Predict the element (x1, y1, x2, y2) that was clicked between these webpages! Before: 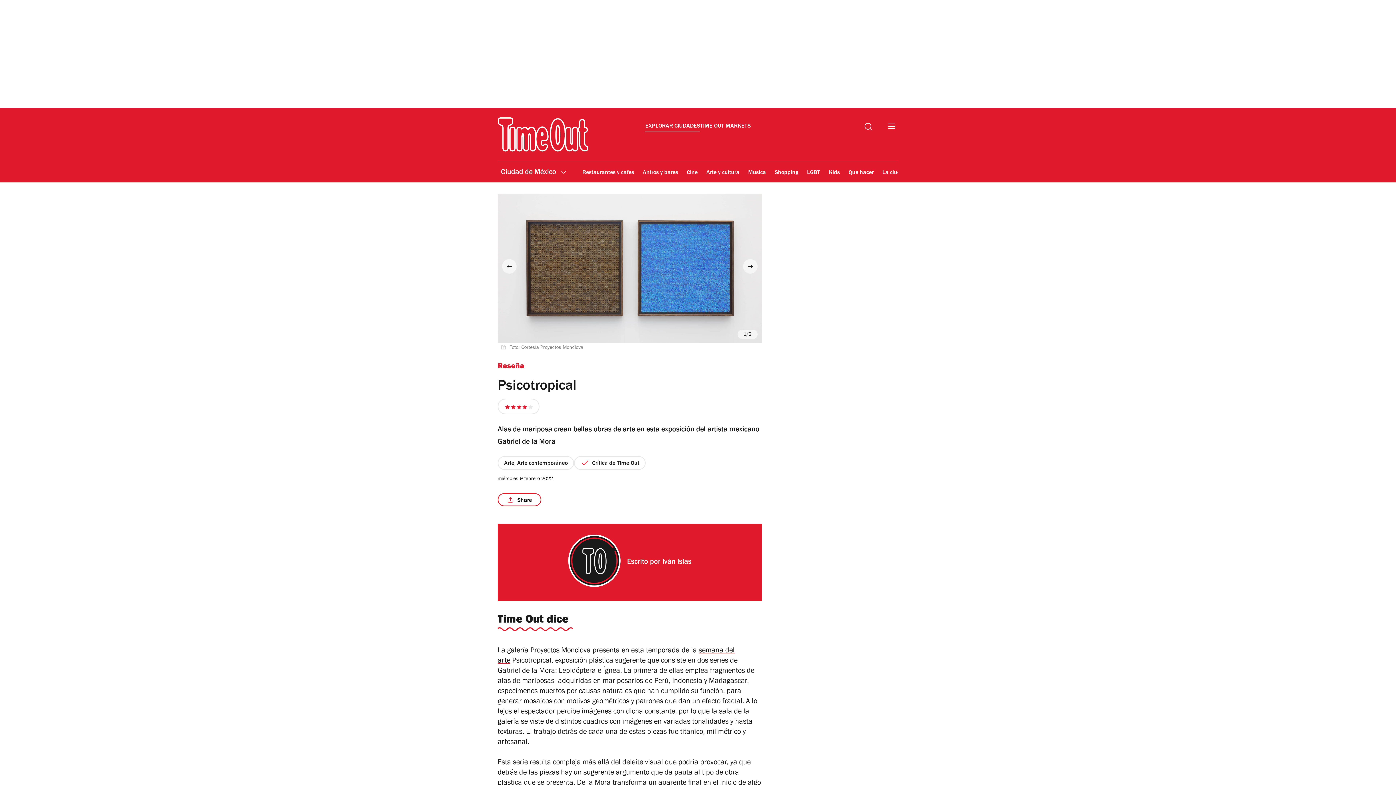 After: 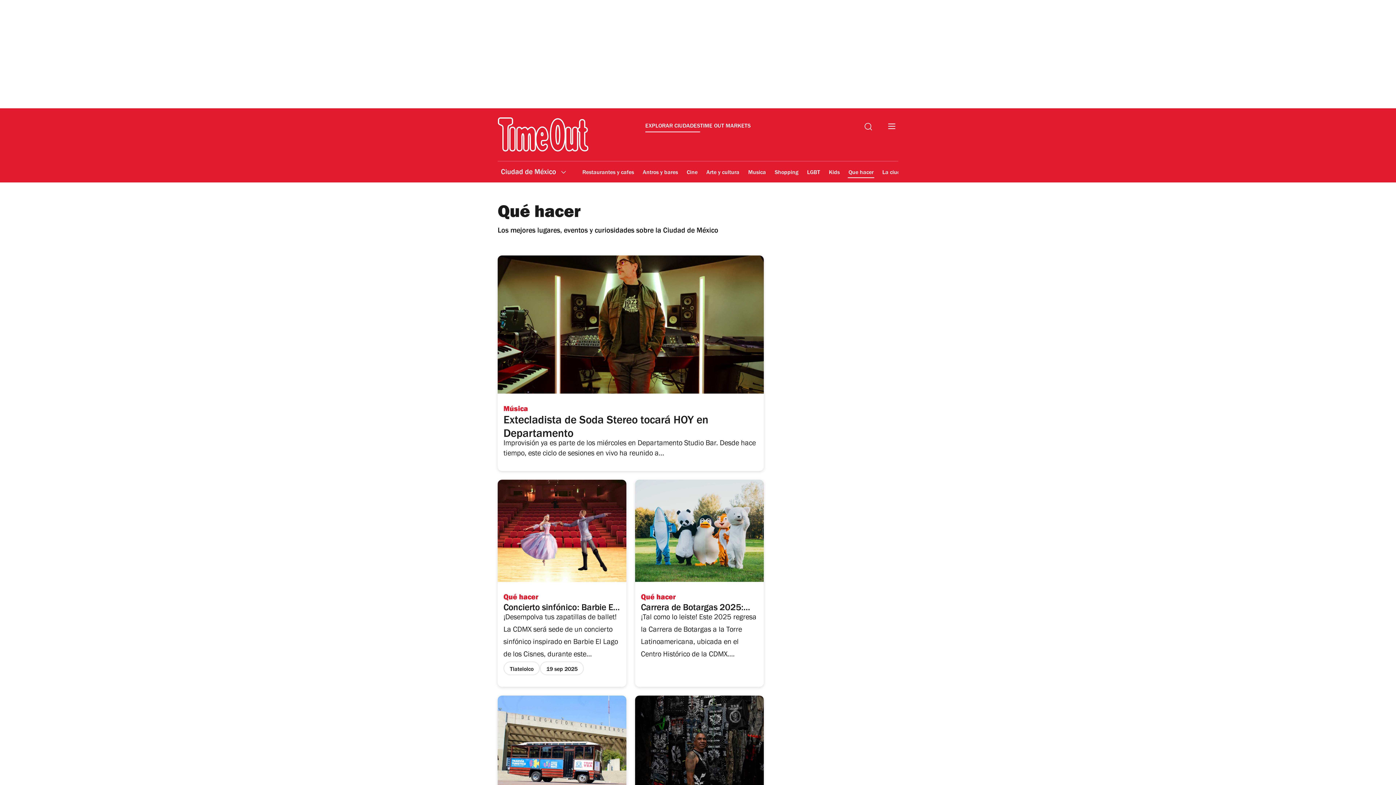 Action: label: Que hacer bbox: (848, 164, 874, 181)